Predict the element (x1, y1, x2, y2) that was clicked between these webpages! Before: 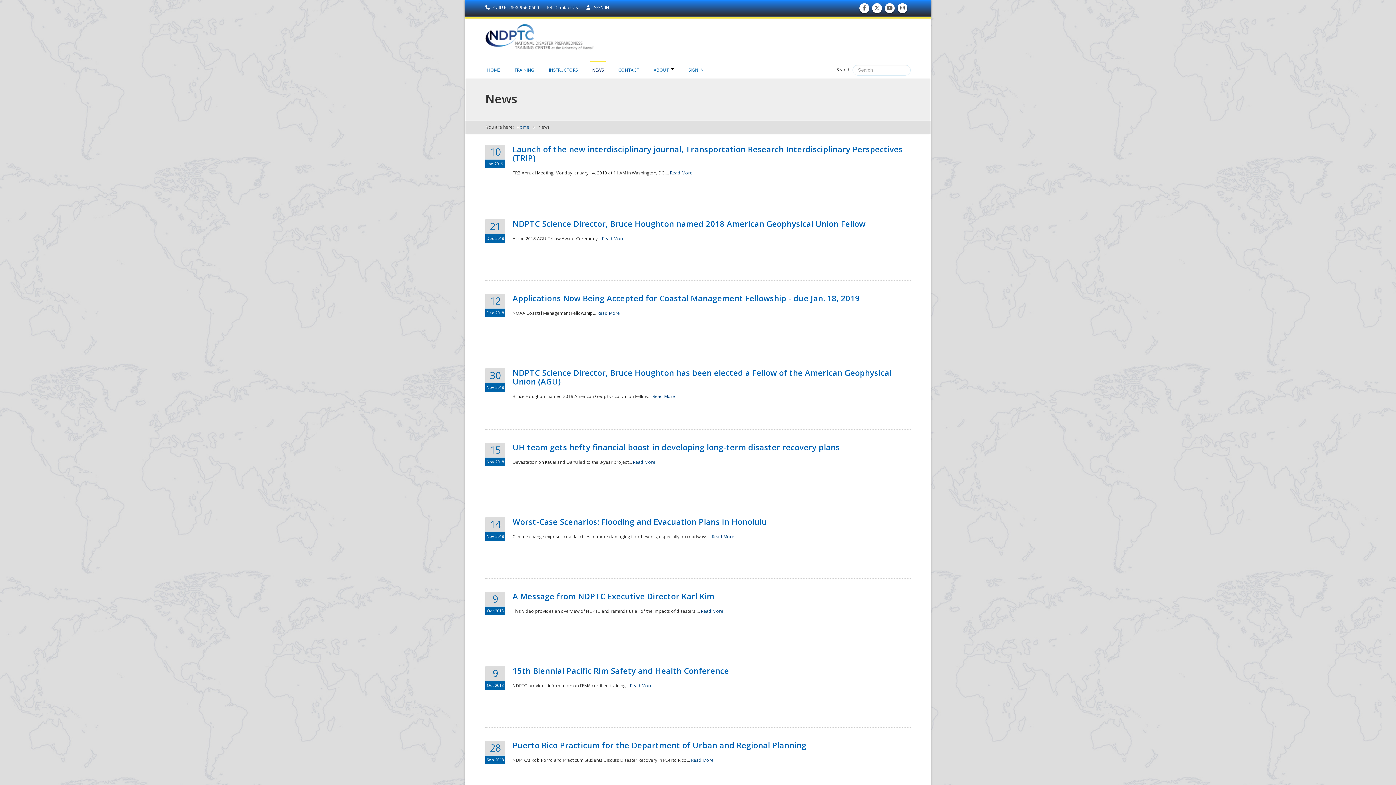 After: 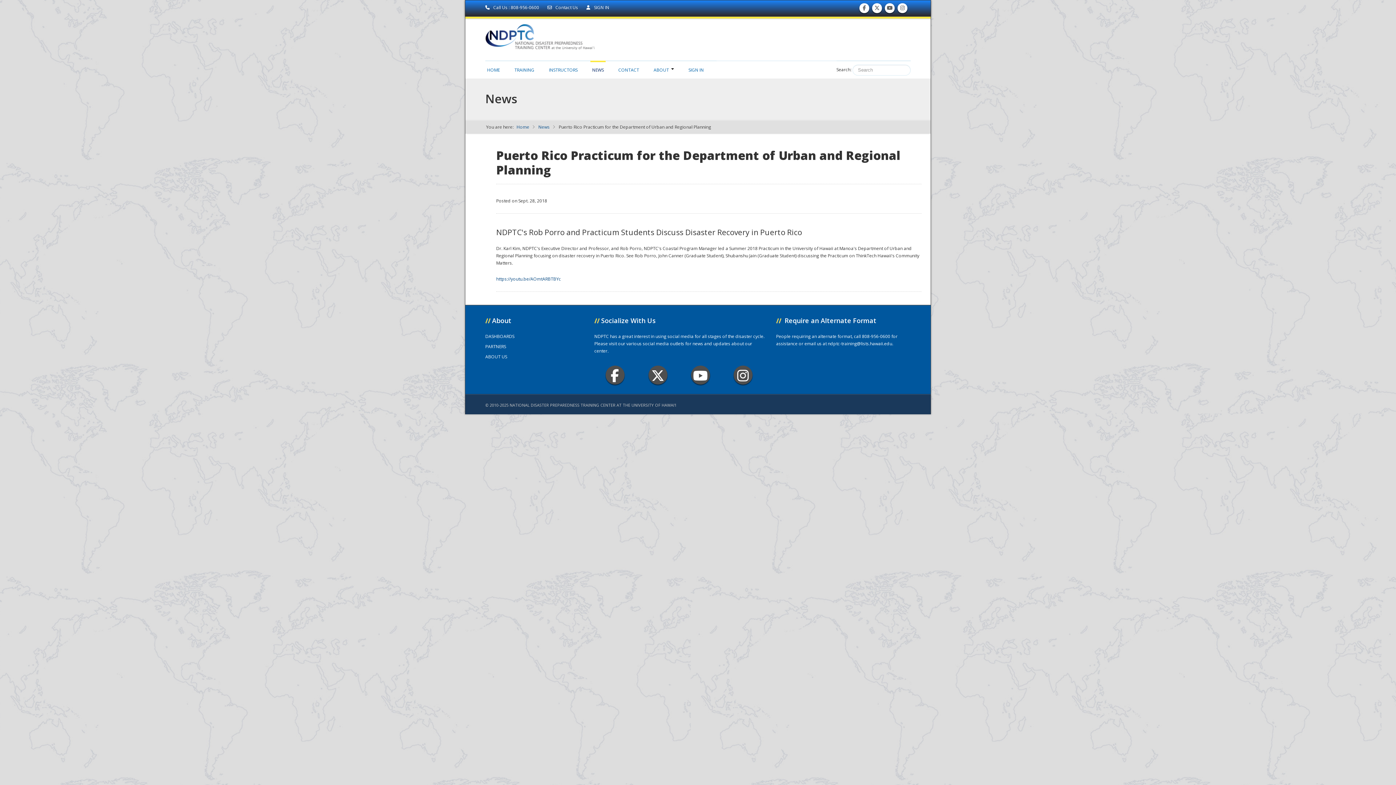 Action: label: Puerto Rico Practicum for the Department of Urban and Regional Planning bbox: (512, 740, 806, 750)